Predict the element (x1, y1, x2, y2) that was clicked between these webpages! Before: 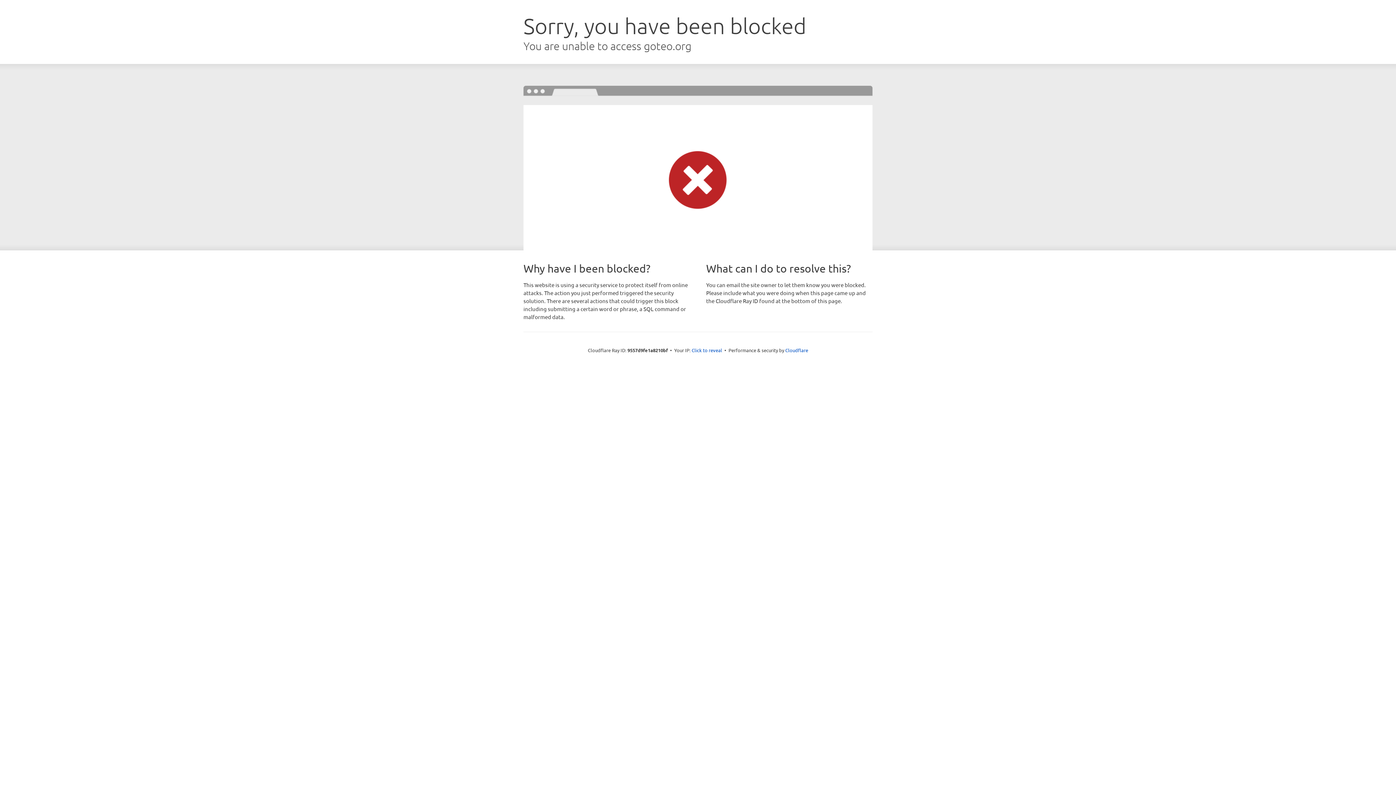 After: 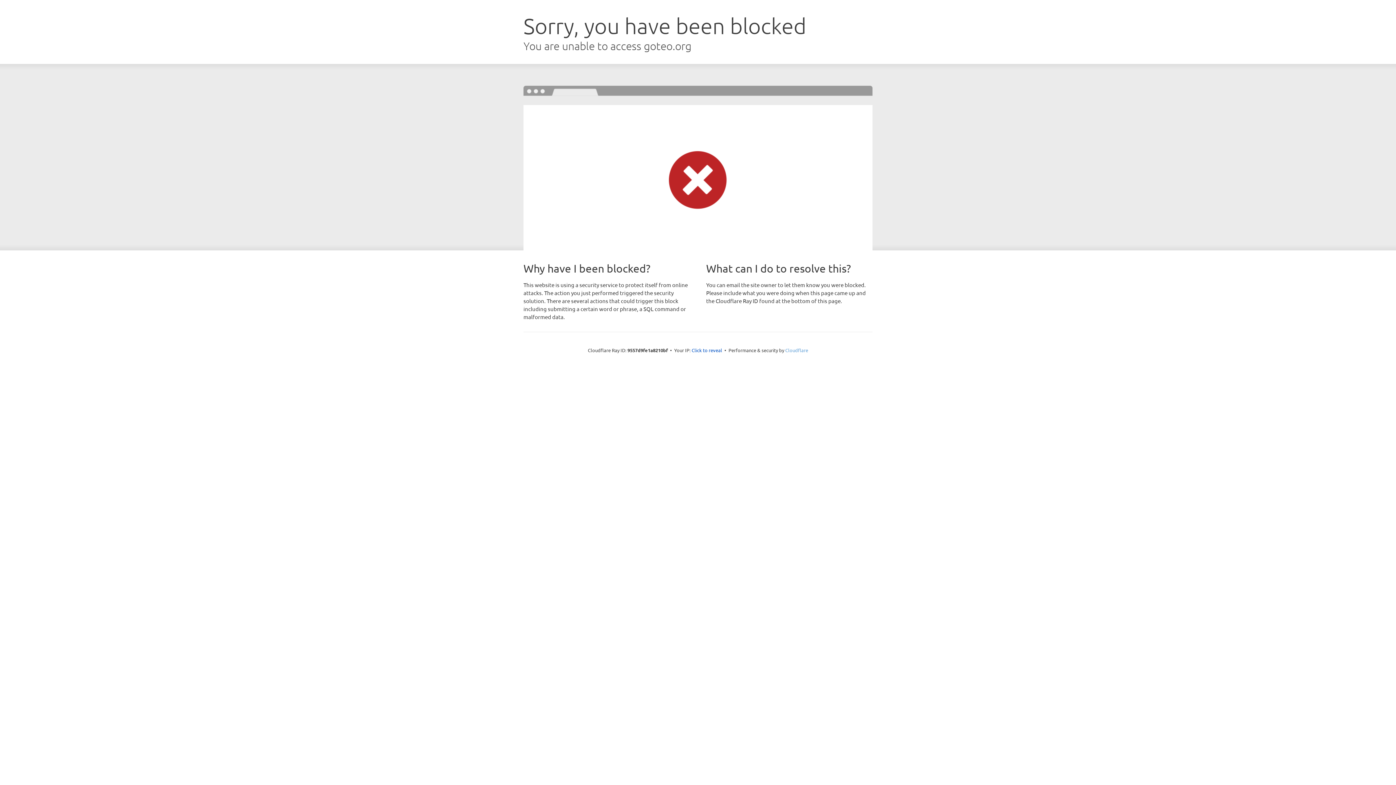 Action: bbox: (785, 347, 808, 353) label: Cloudflare